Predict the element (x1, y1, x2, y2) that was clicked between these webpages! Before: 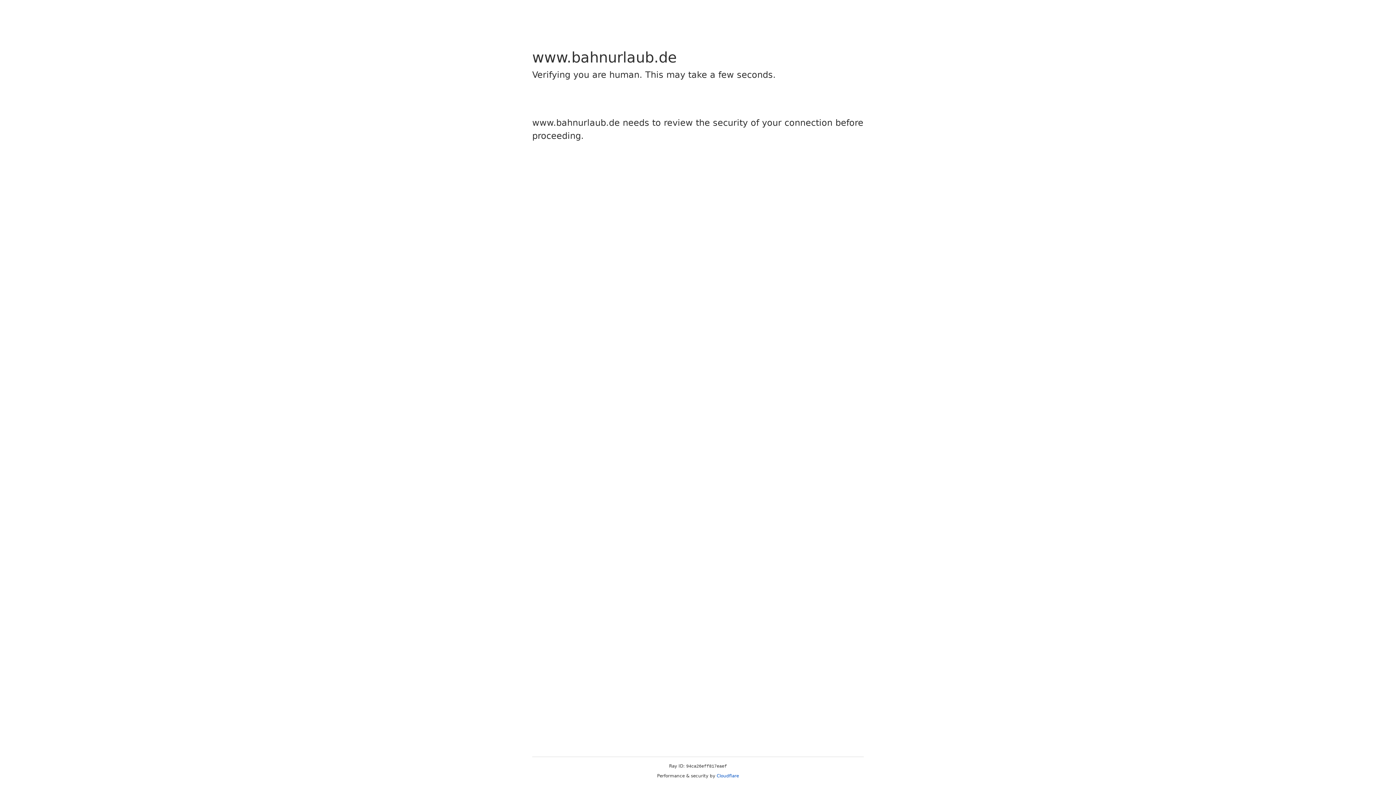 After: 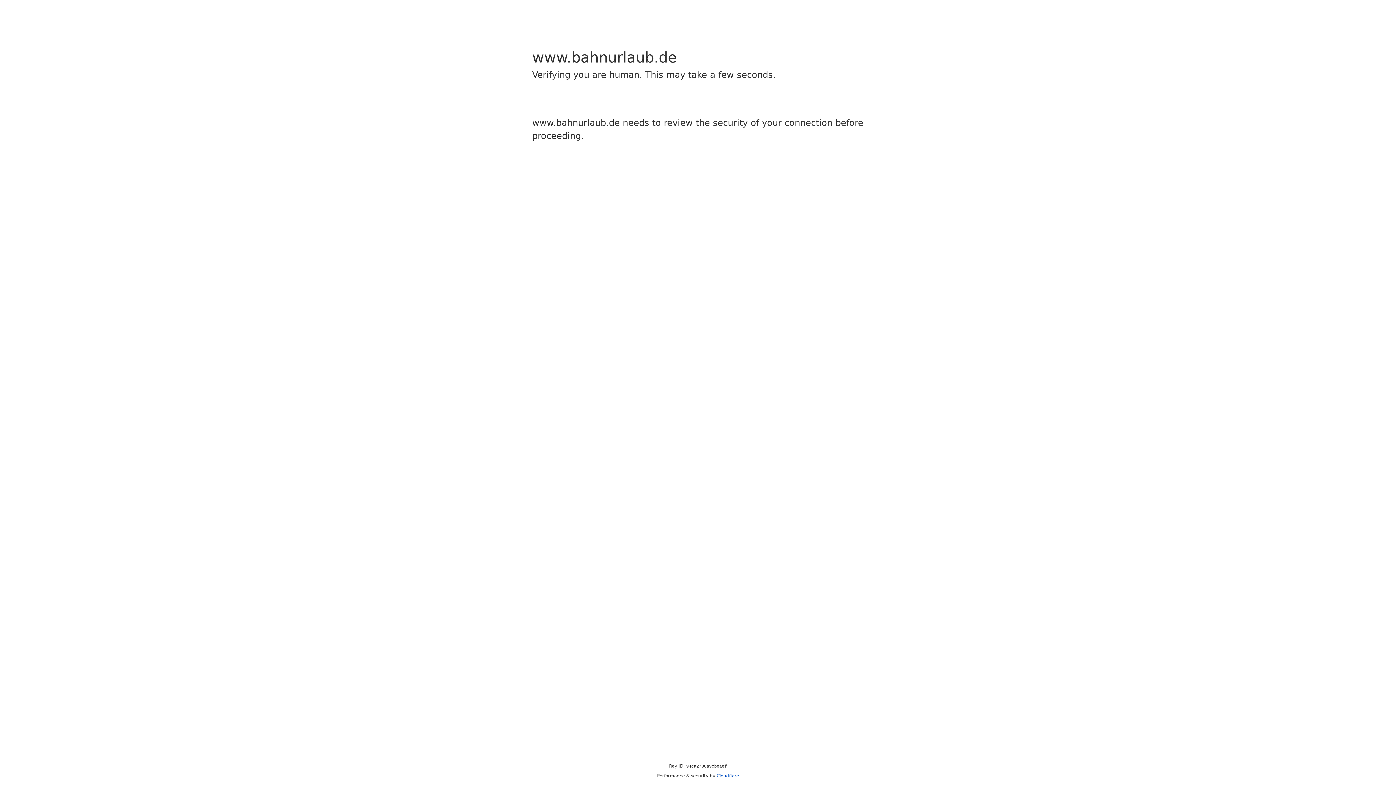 Action: label: Cloudflare bbox: (716, 773, 739, 778)